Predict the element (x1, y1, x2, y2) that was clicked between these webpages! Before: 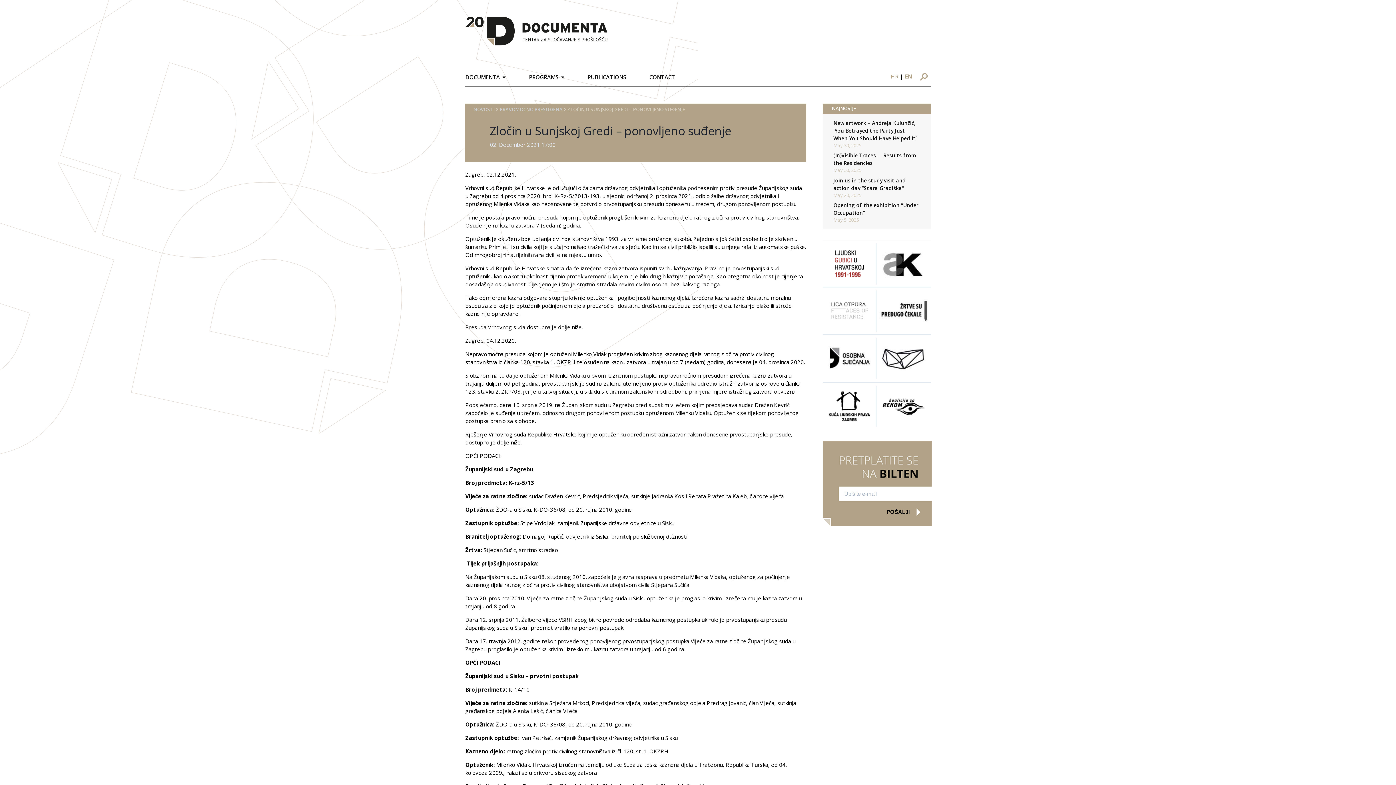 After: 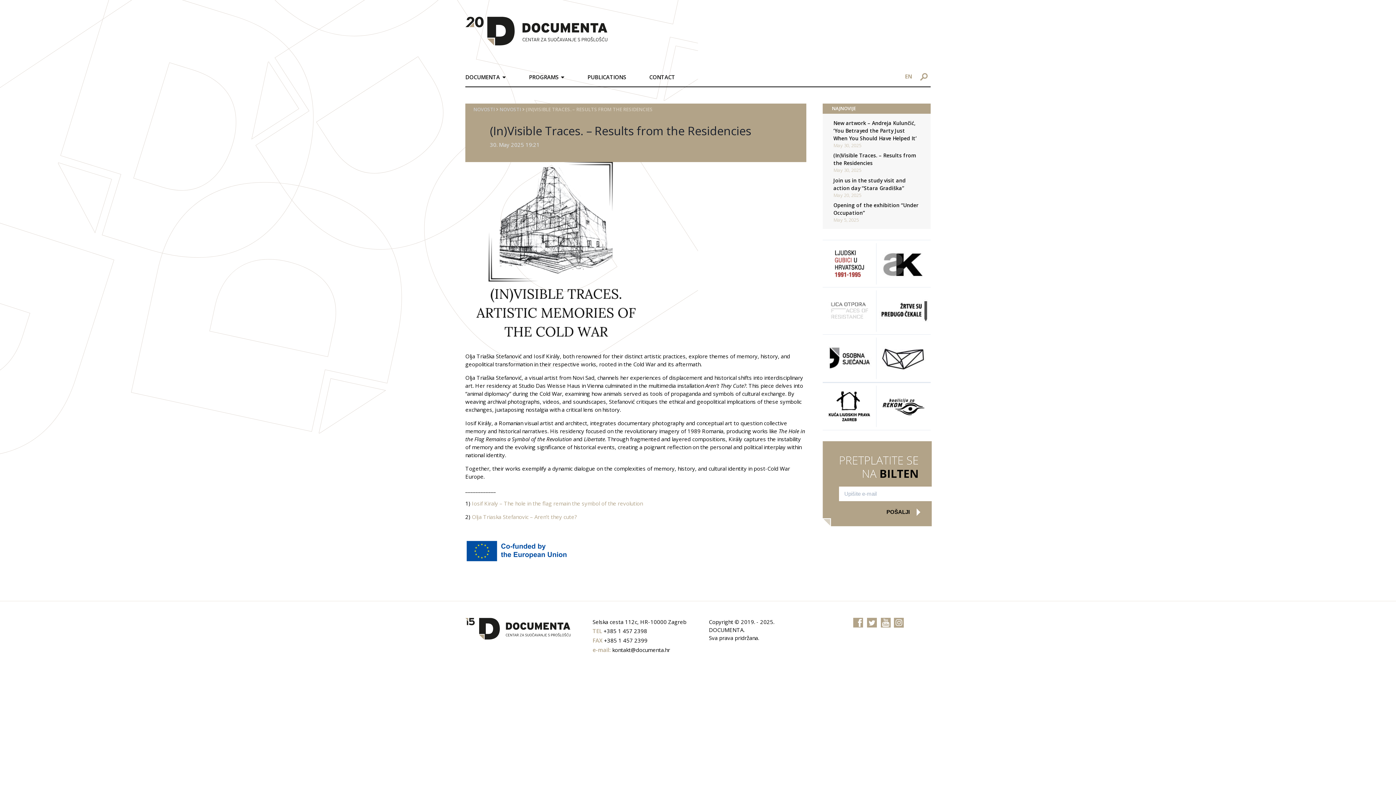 Action: label: (In)Visible Traces. – Results from the Residencies bbox: (833, 151, 920, 167)